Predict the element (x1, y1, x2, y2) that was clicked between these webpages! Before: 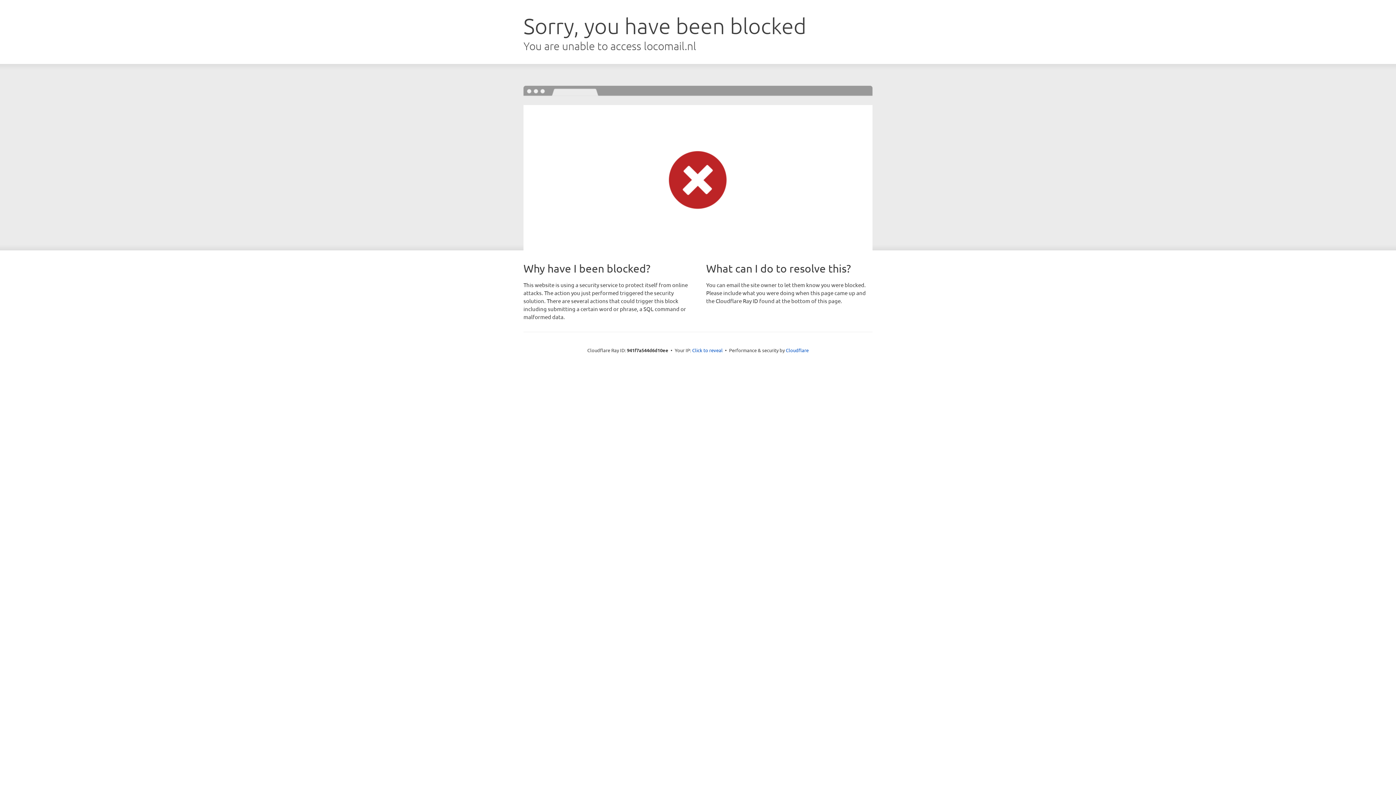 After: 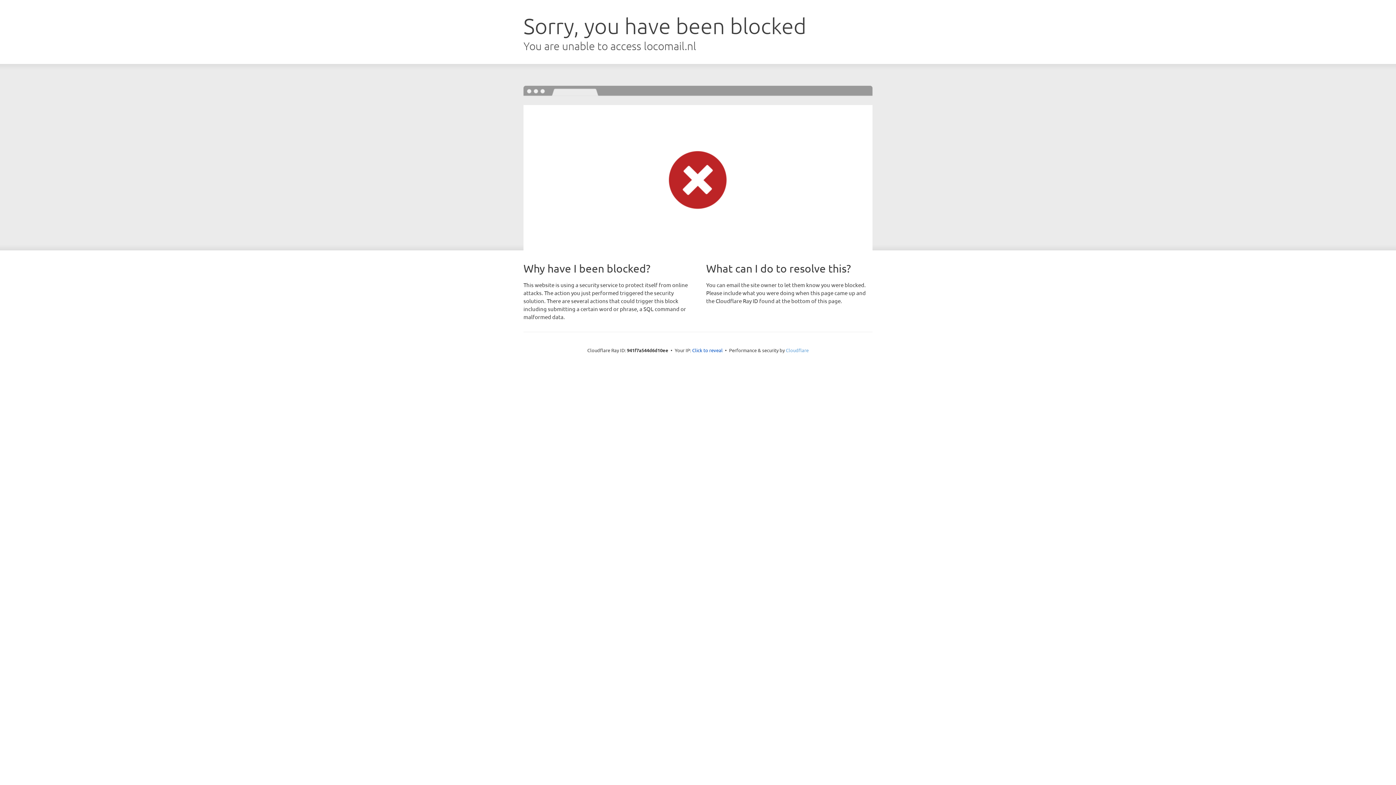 Action: label: Cloudflare bbox: (786, 347, 808, 353)